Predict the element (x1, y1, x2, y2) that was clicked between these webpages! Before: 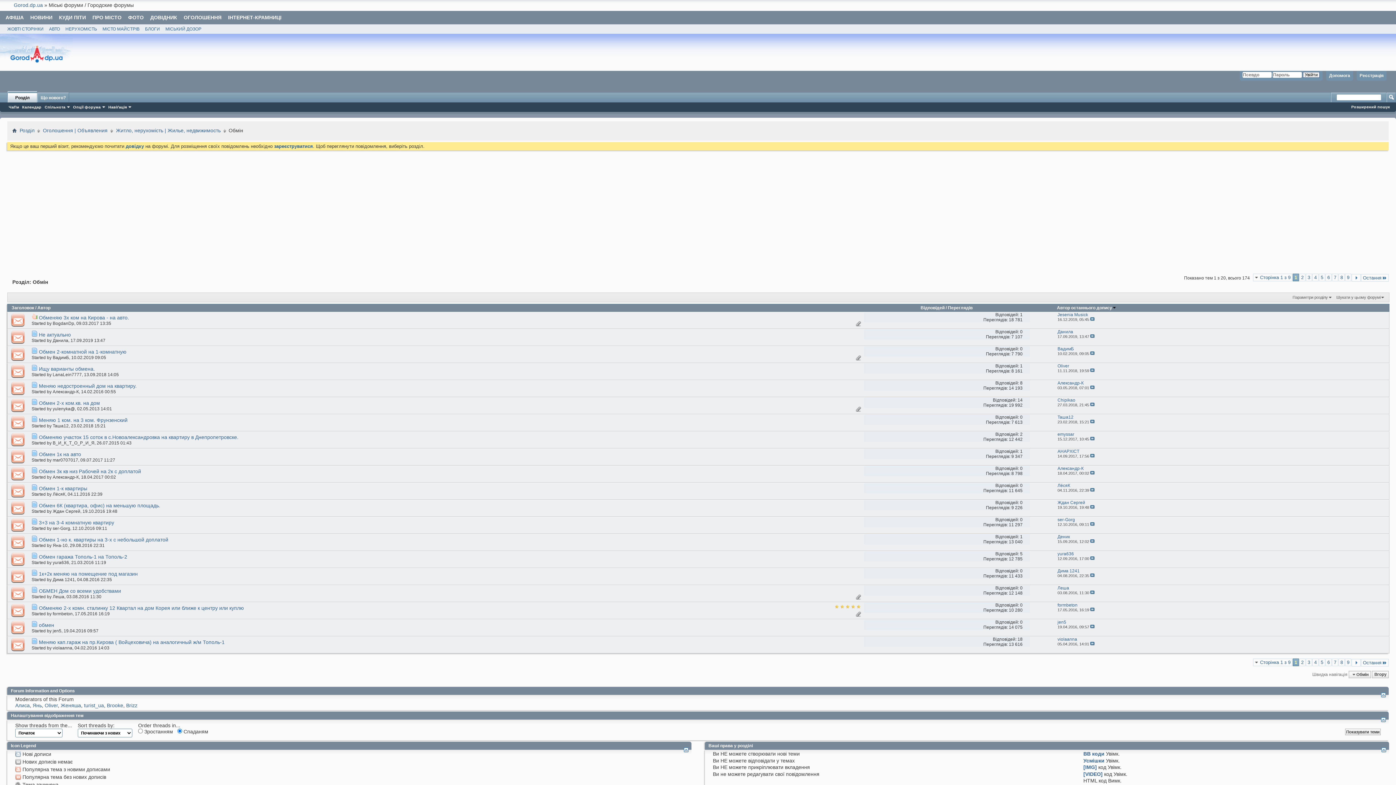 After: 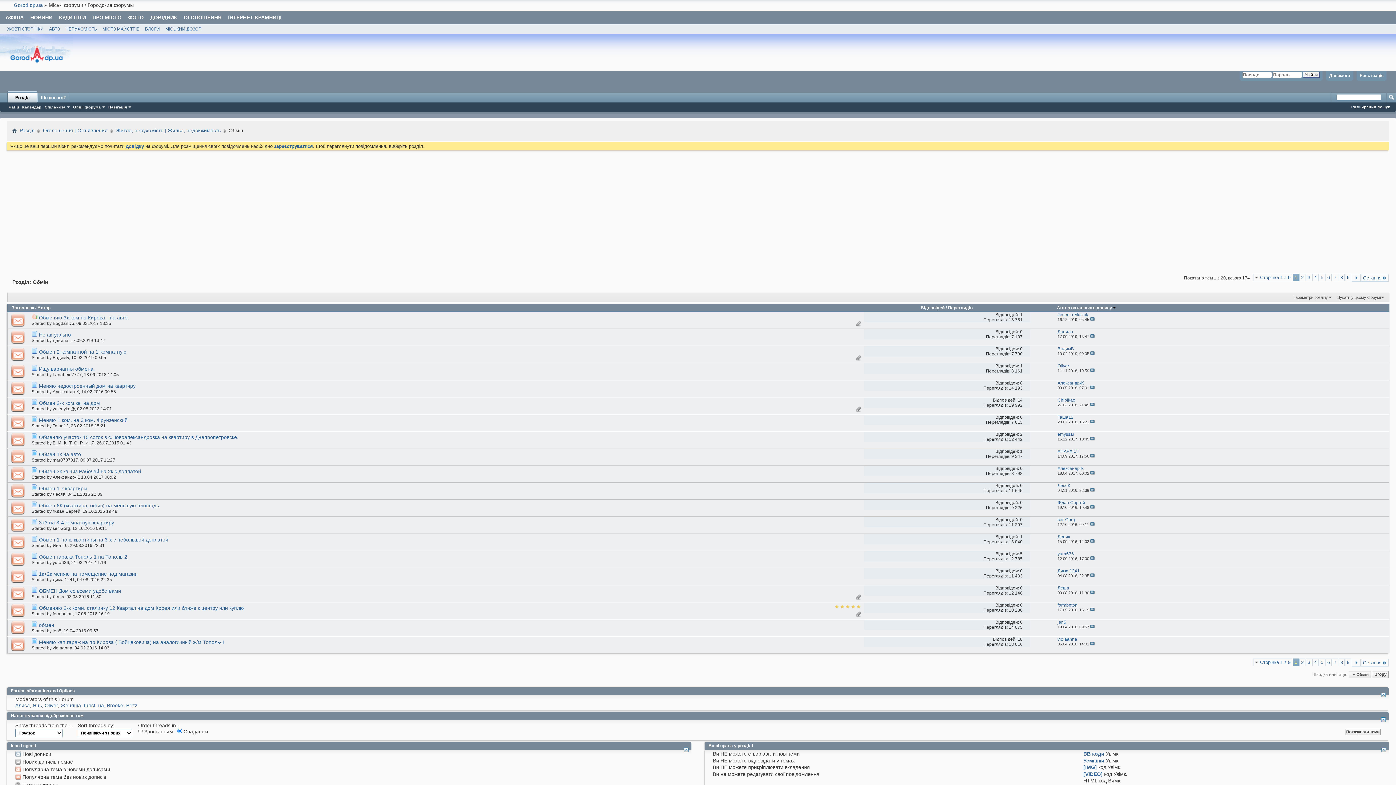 Action: bbox: (855, 357, 861, 362)